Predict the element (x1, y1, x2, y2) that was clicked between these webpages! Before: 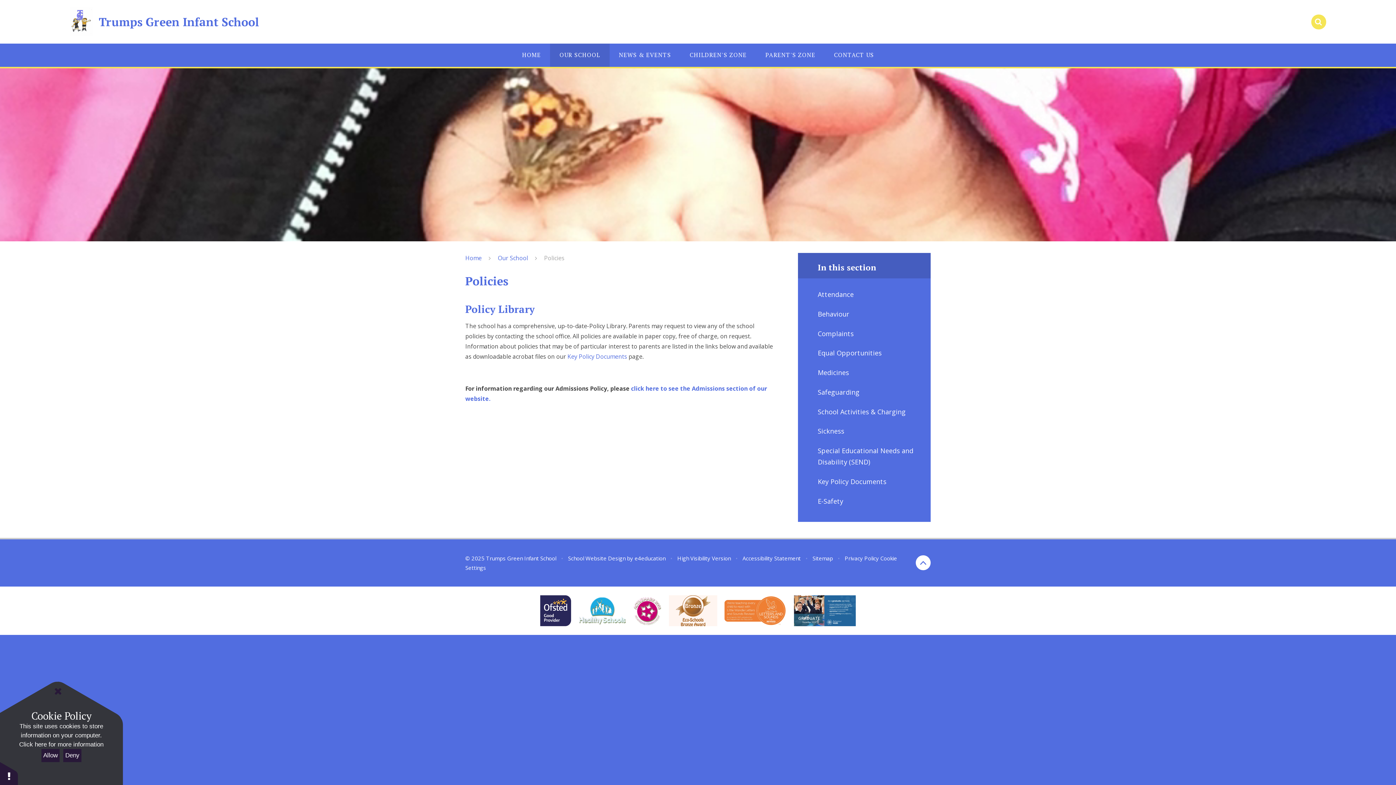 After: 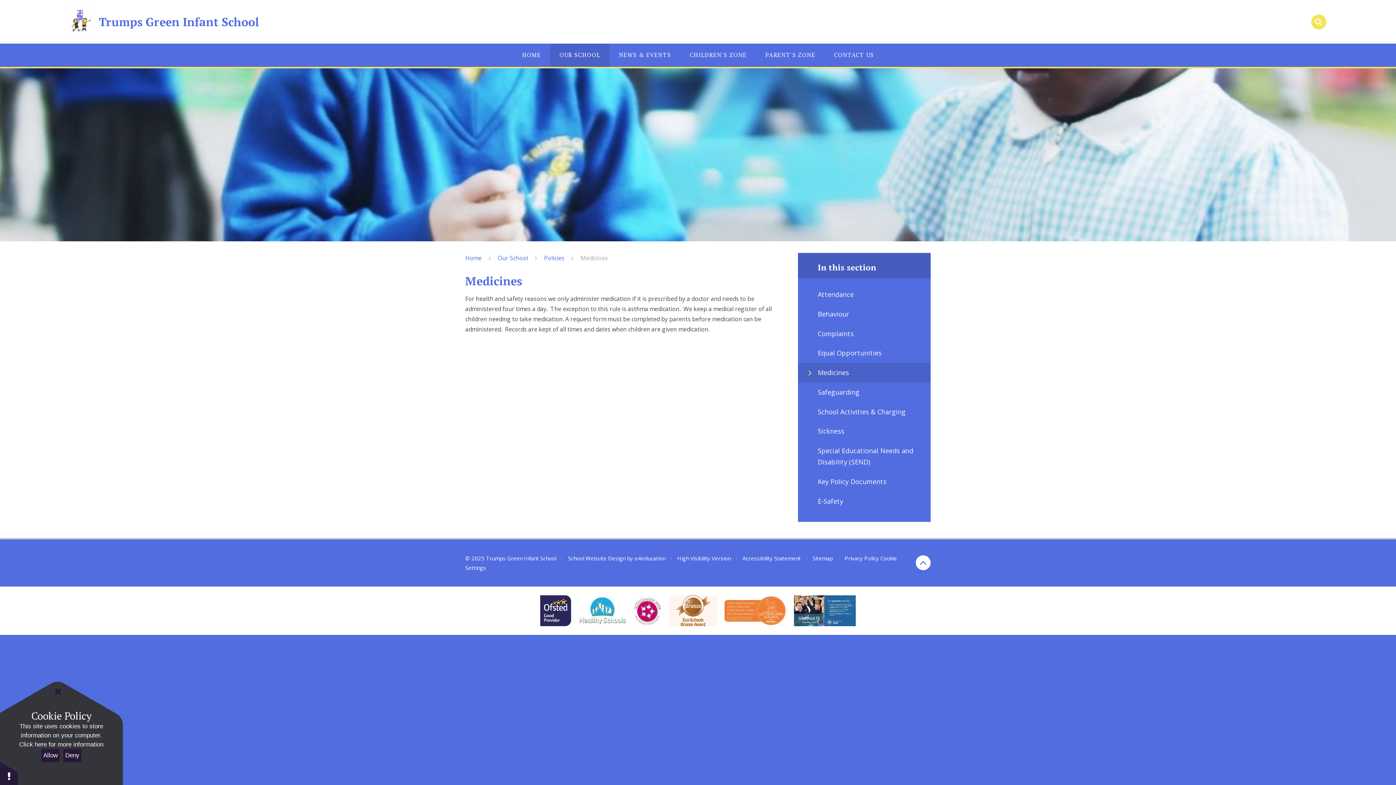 Action: bbox: (798, 363, 930, 382) label: Medicines